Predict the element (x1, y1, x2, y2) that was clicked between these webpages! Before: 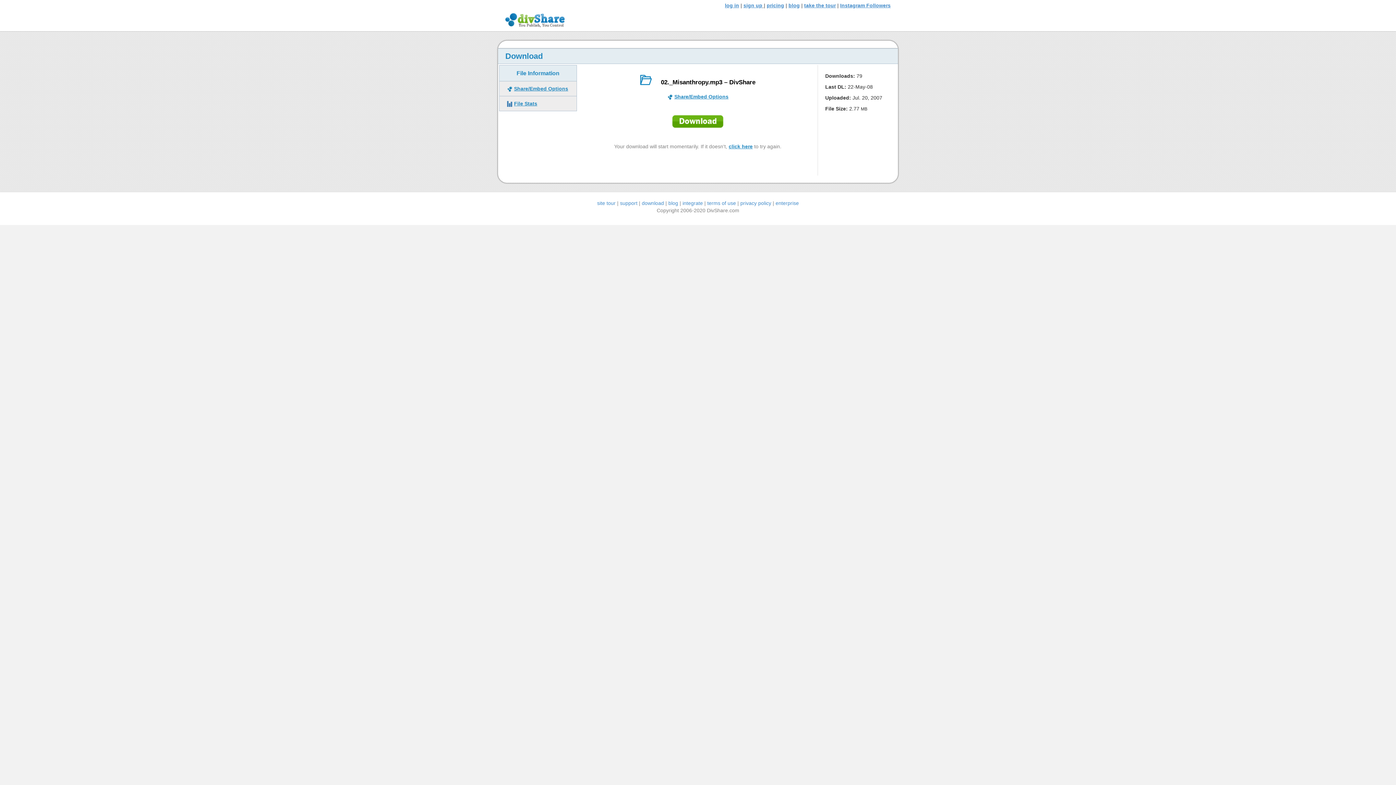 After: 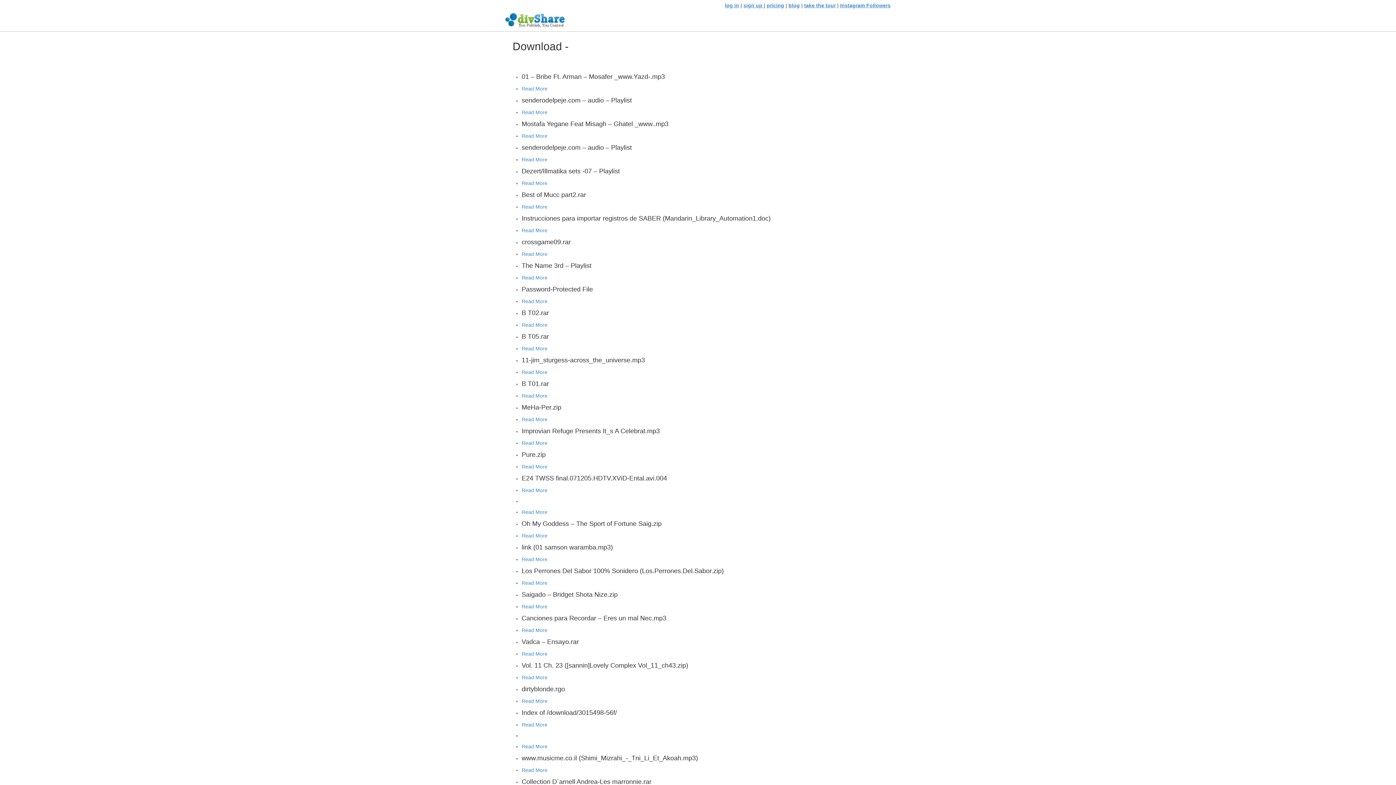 Action: label: download bbox: (642, 200, 664, 206)